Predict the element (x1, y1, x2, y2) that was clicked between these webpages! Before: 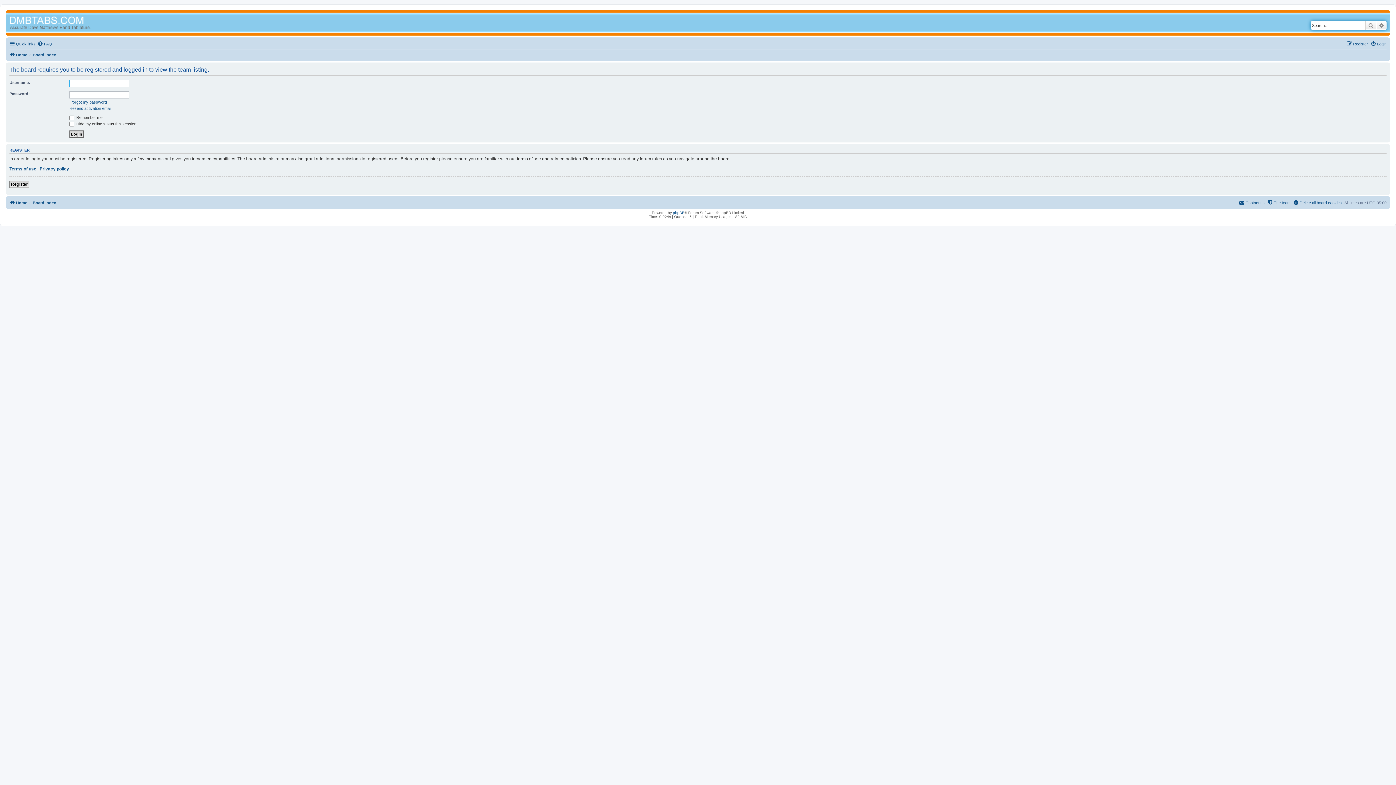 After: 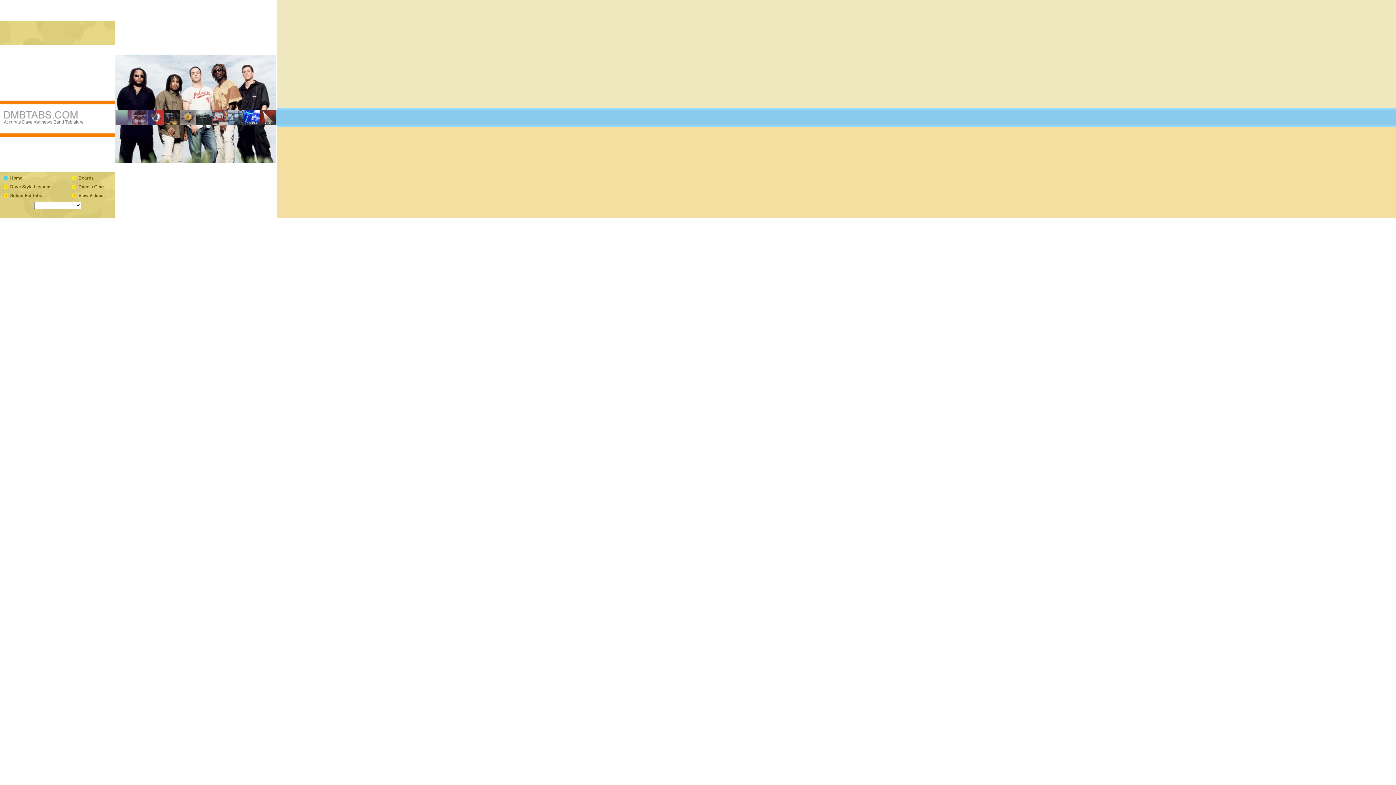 Action: bbox: (9, 50, 27, 59) label: Home